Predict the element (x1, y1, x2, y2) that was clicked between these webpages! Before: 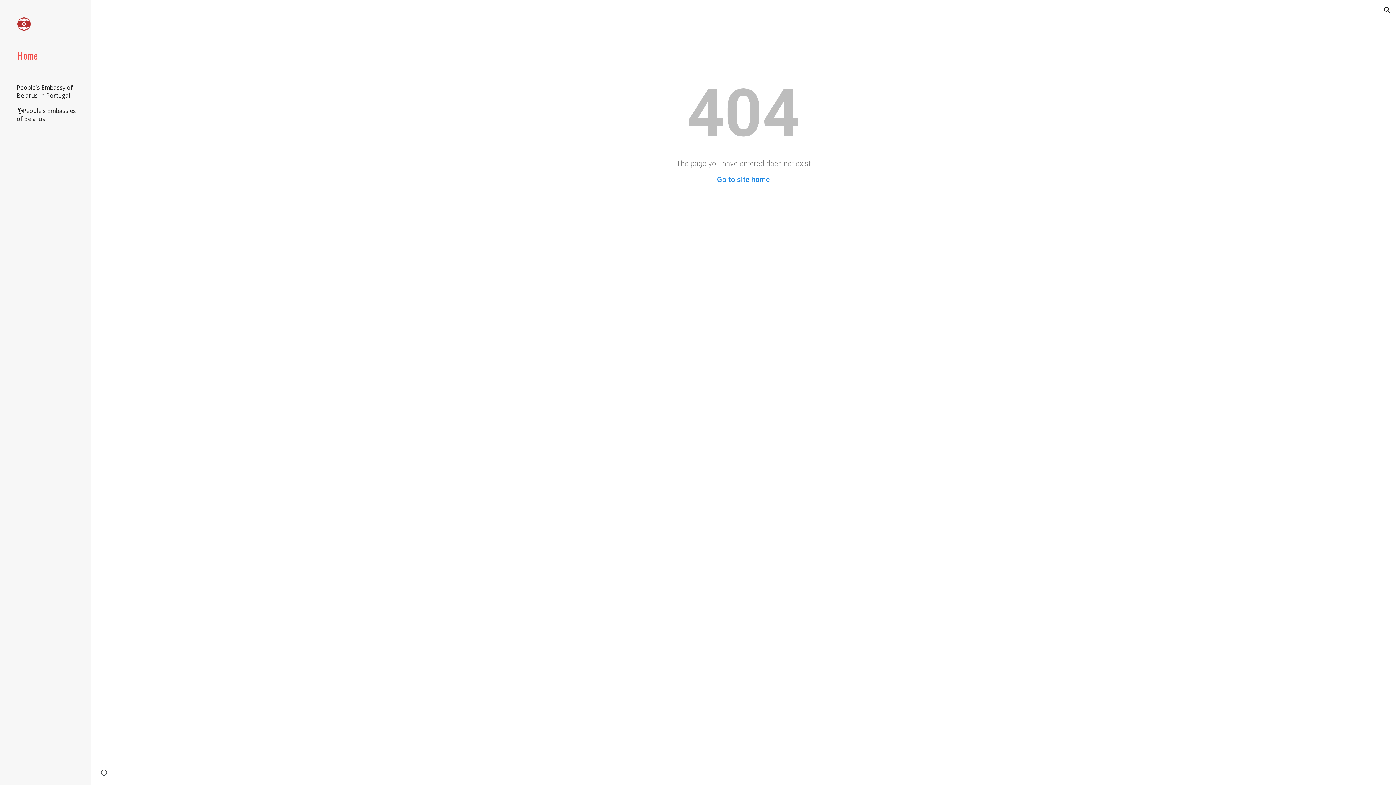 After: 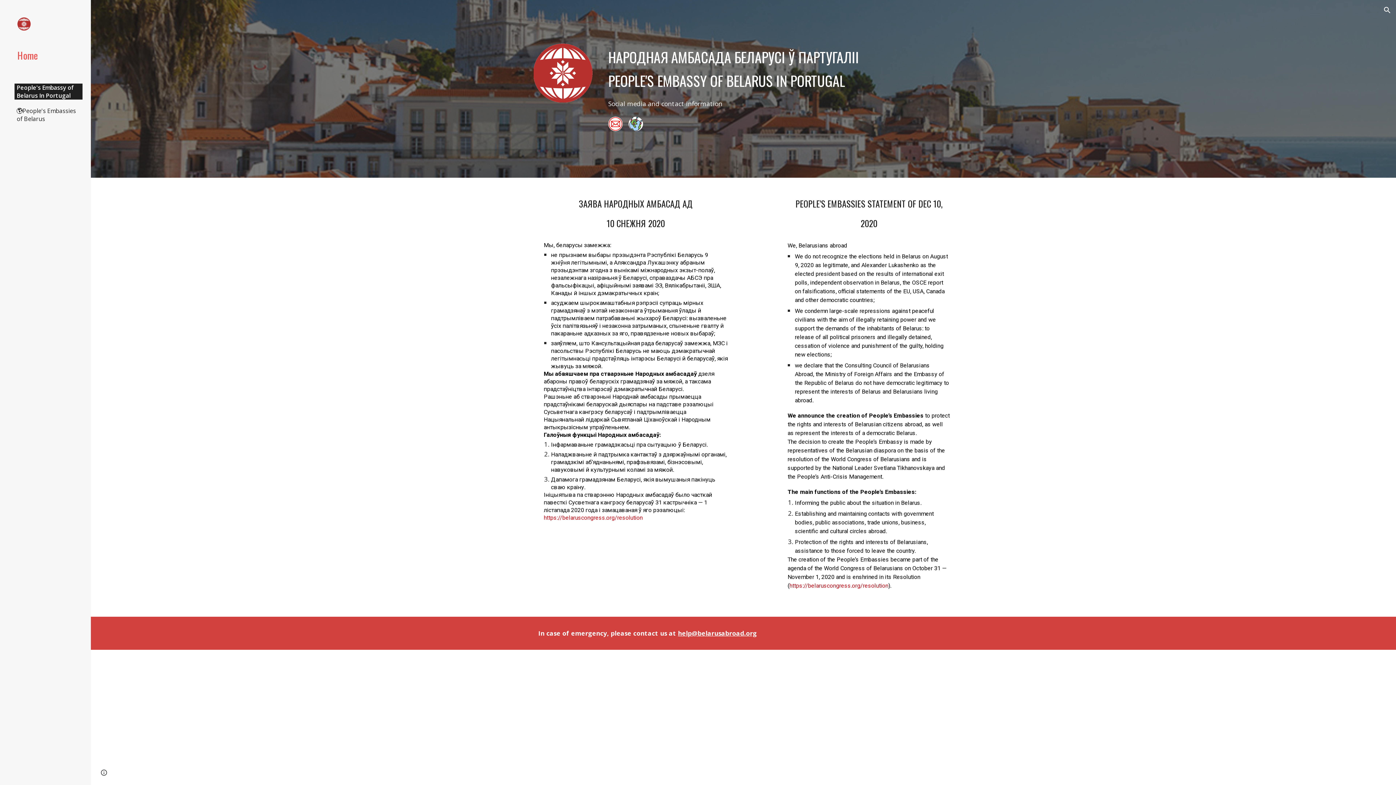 Action: label: Go to site home bbox: (717, 175, 770, 184)